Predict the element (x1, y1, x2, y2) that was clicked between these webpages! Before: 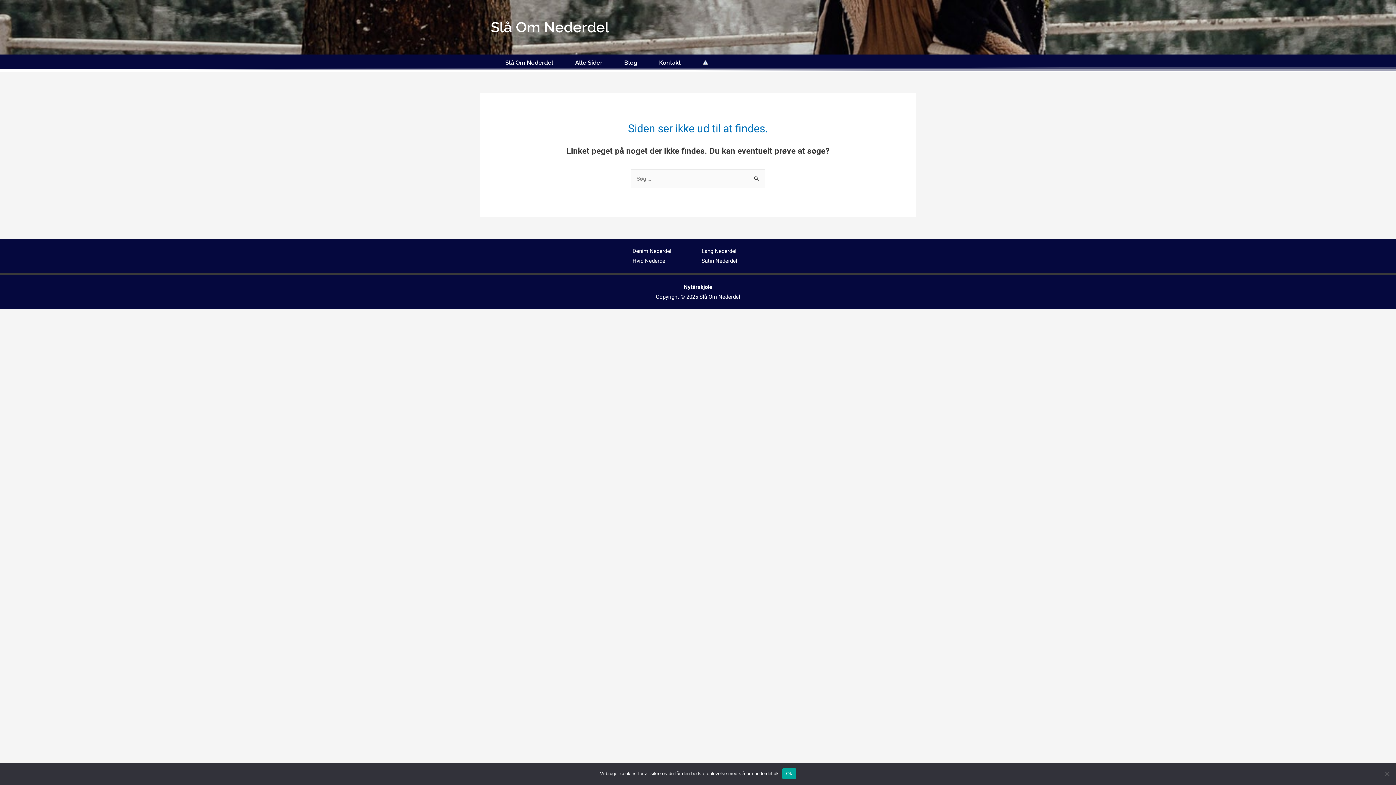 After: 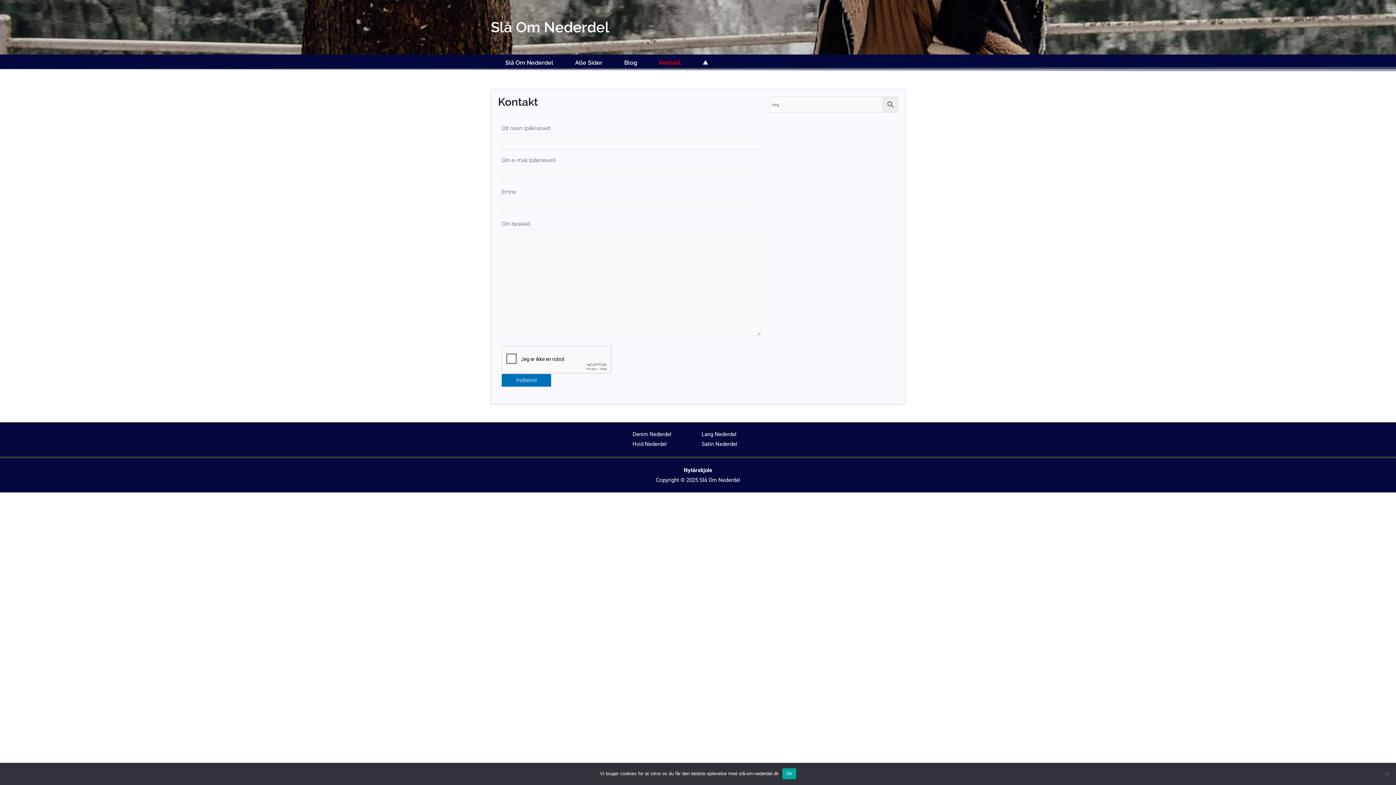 Action: label: Kontakt bbox: (648, 58, 692, 67)